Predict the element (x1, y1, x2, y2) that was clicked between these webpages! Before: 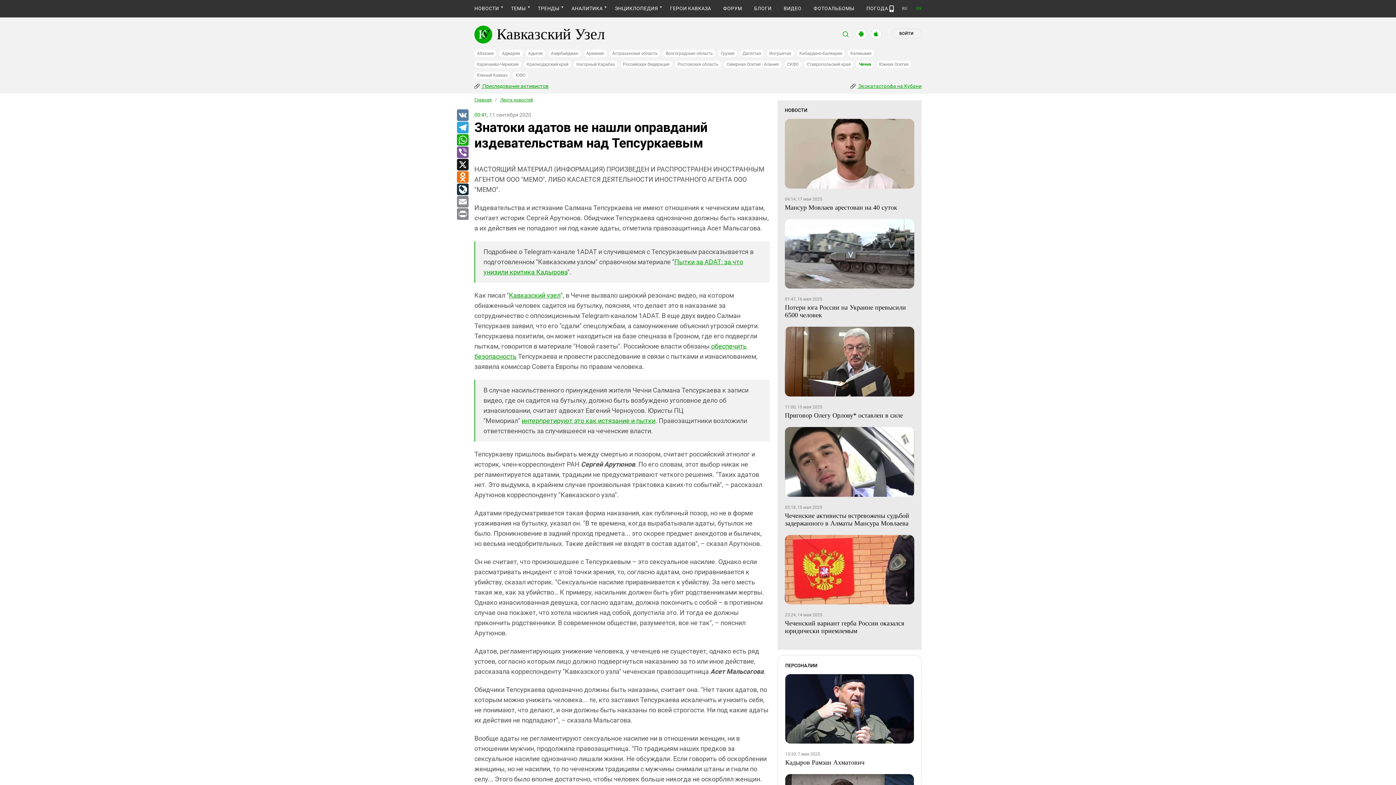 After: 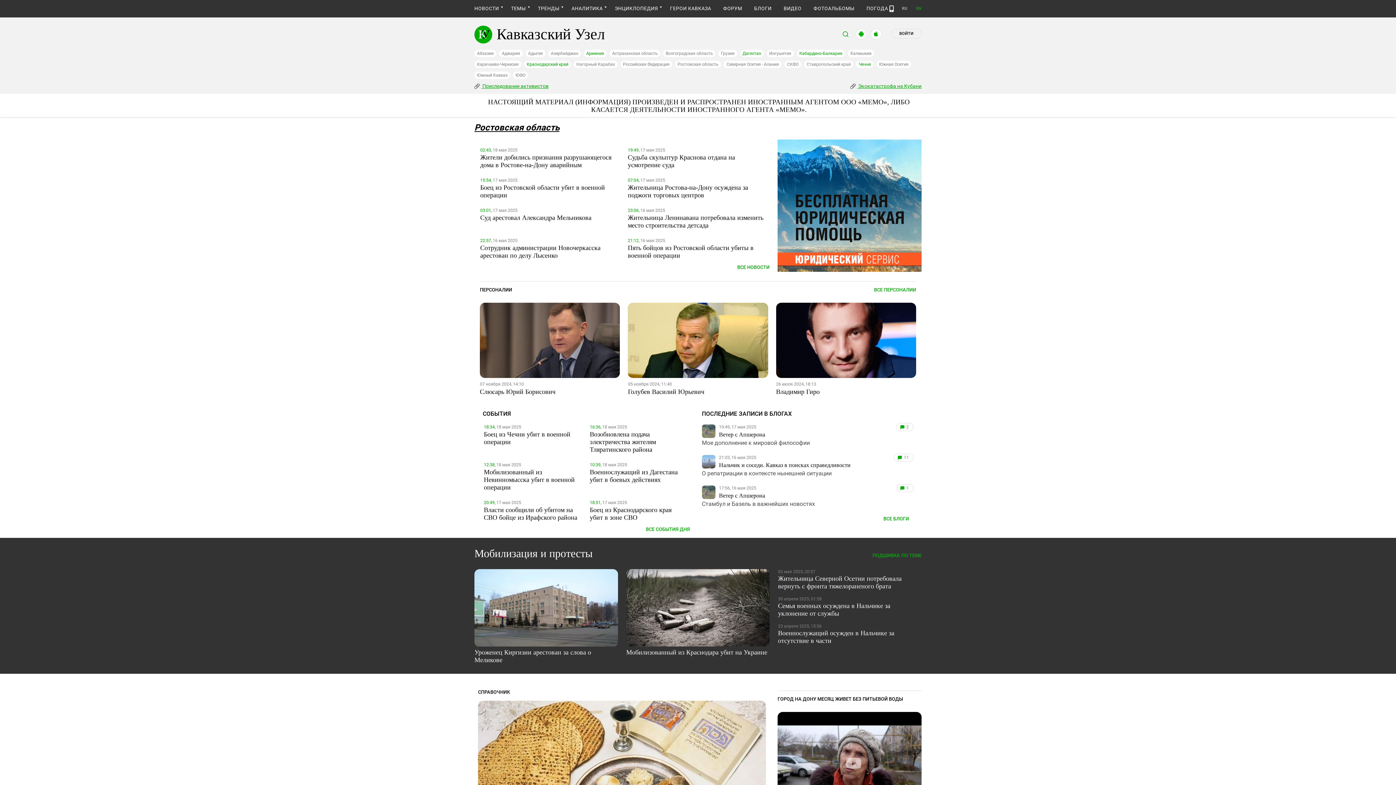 Action: label: Ростовская область bbox: (675, 60, 721, 68)